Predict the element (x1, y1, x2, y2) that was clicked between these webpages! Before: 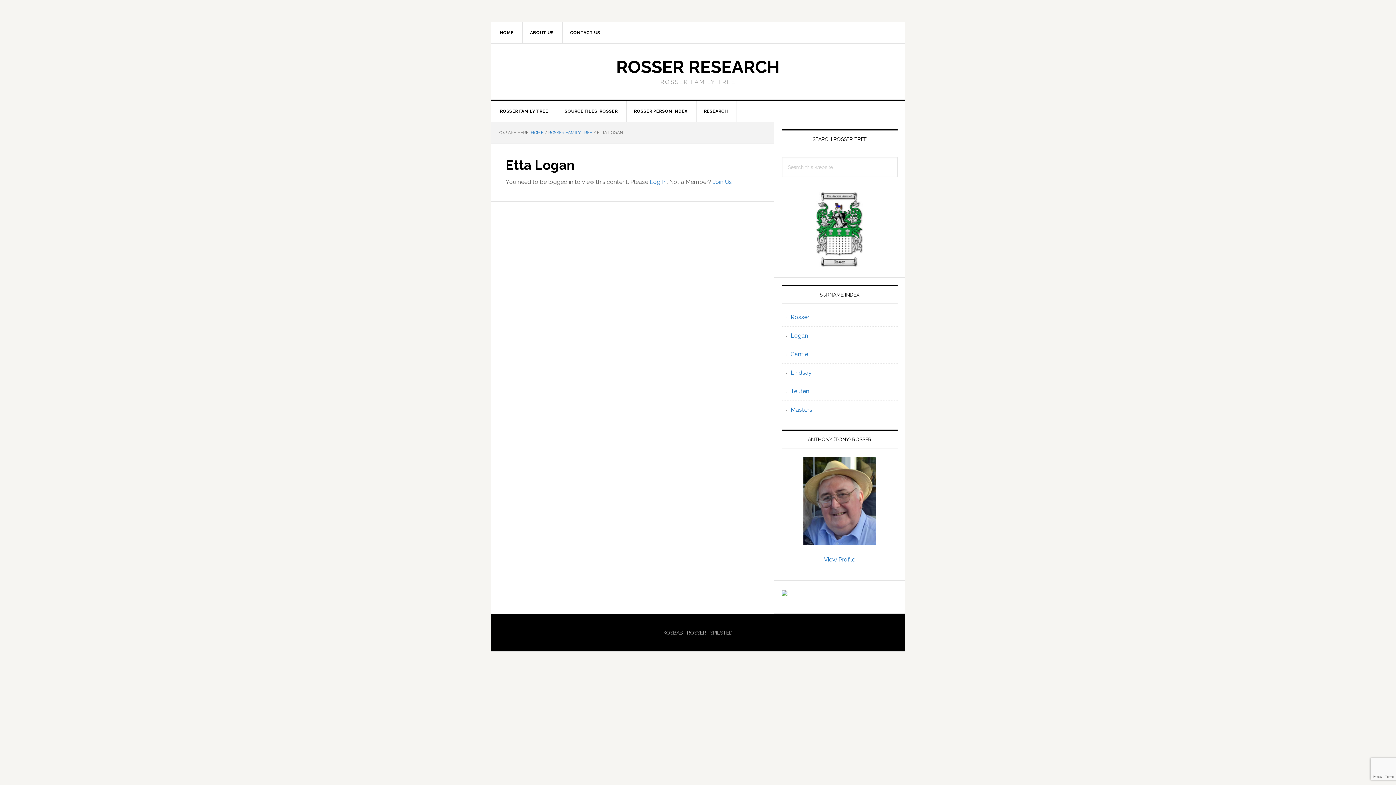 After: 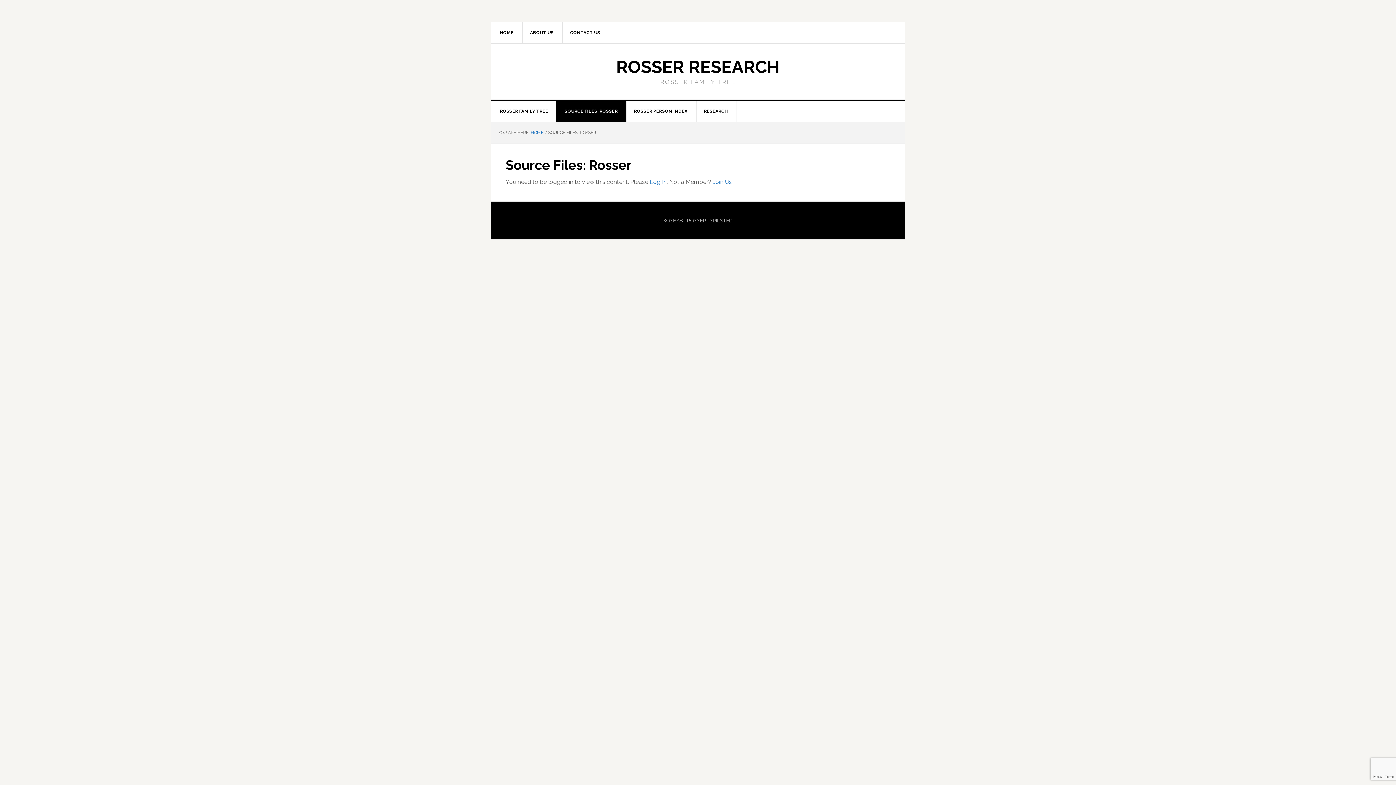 Action: bbox: (556, 100, 626, 121) label: SOURCE FILES: ROSSER